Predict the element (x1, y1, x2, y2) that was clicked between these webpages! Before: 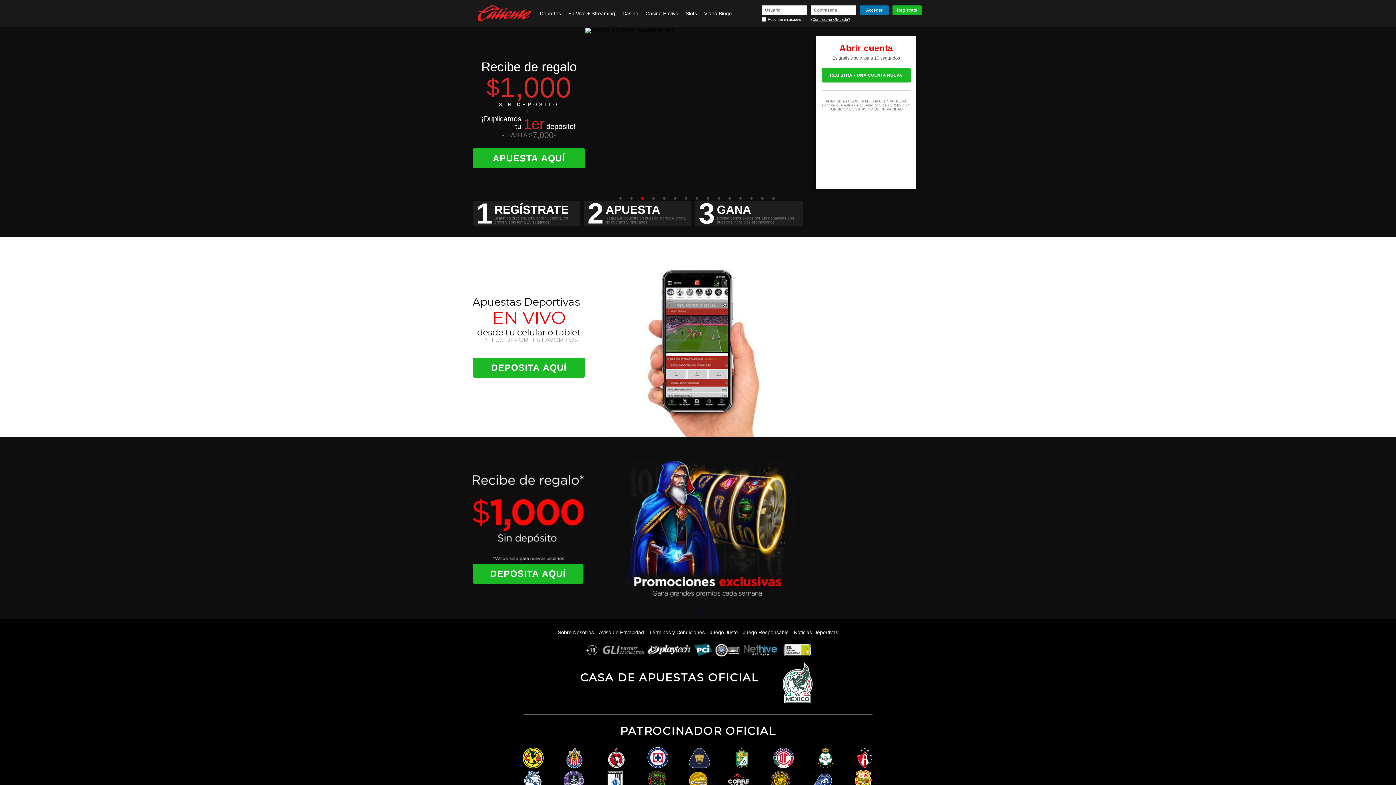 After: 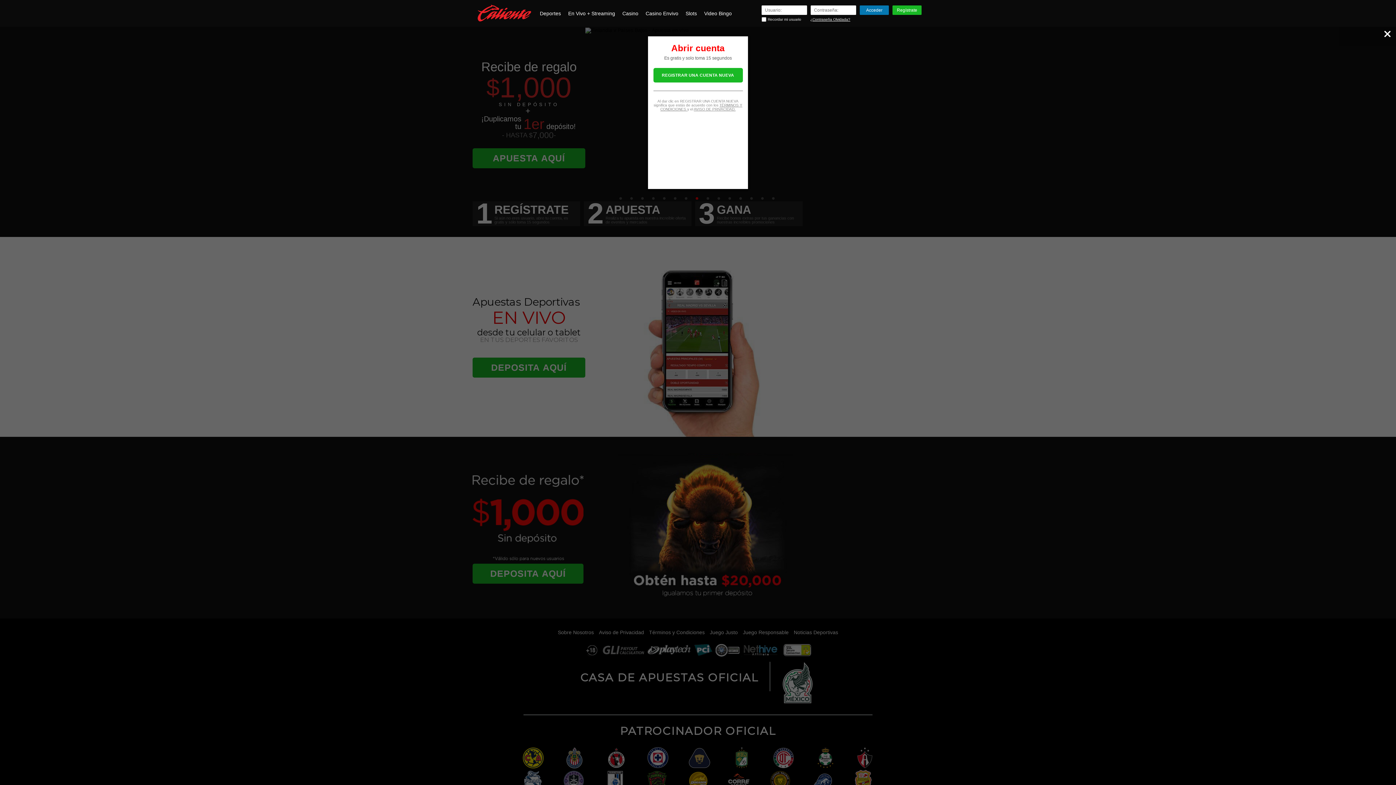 Action: label: DEPOSITA AQUÍ bbox: (472, 357, 585, 377)